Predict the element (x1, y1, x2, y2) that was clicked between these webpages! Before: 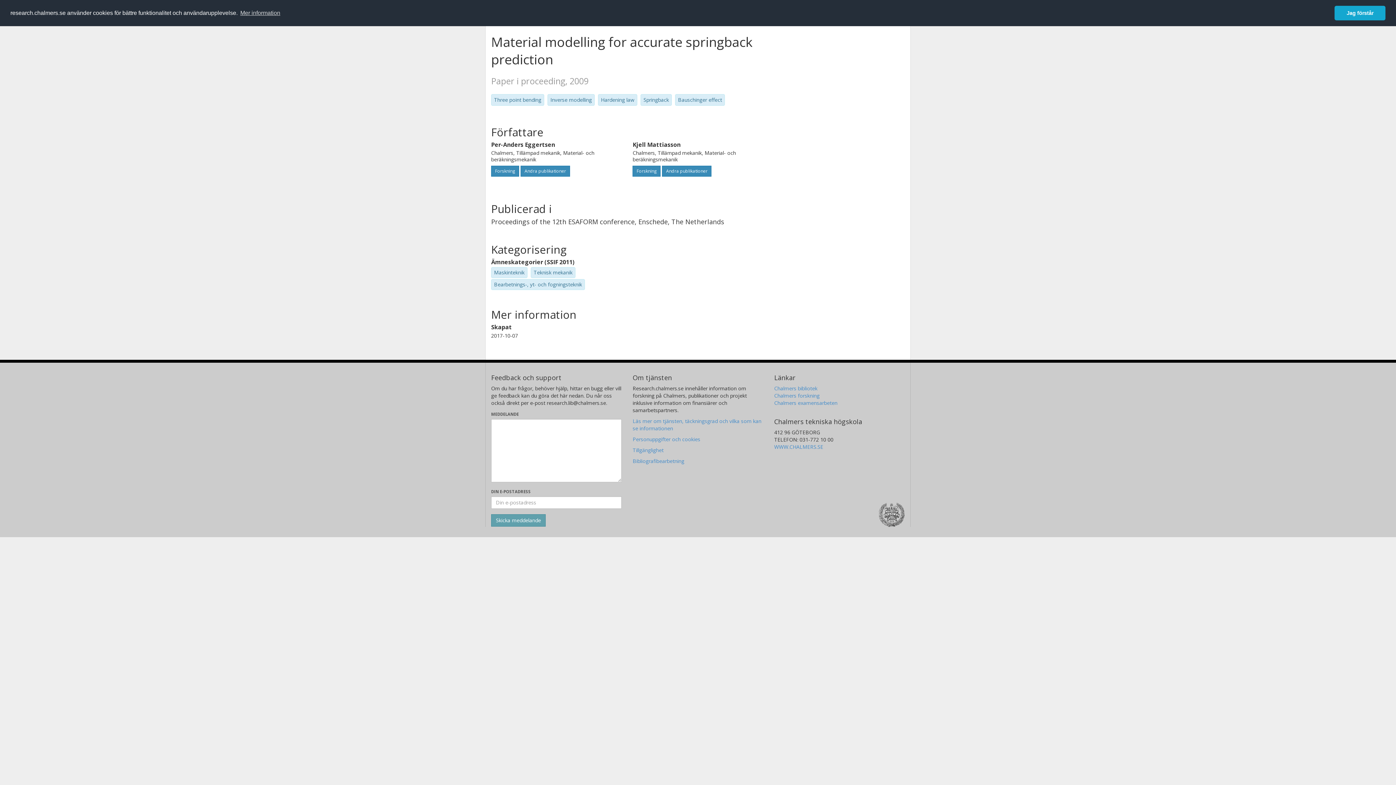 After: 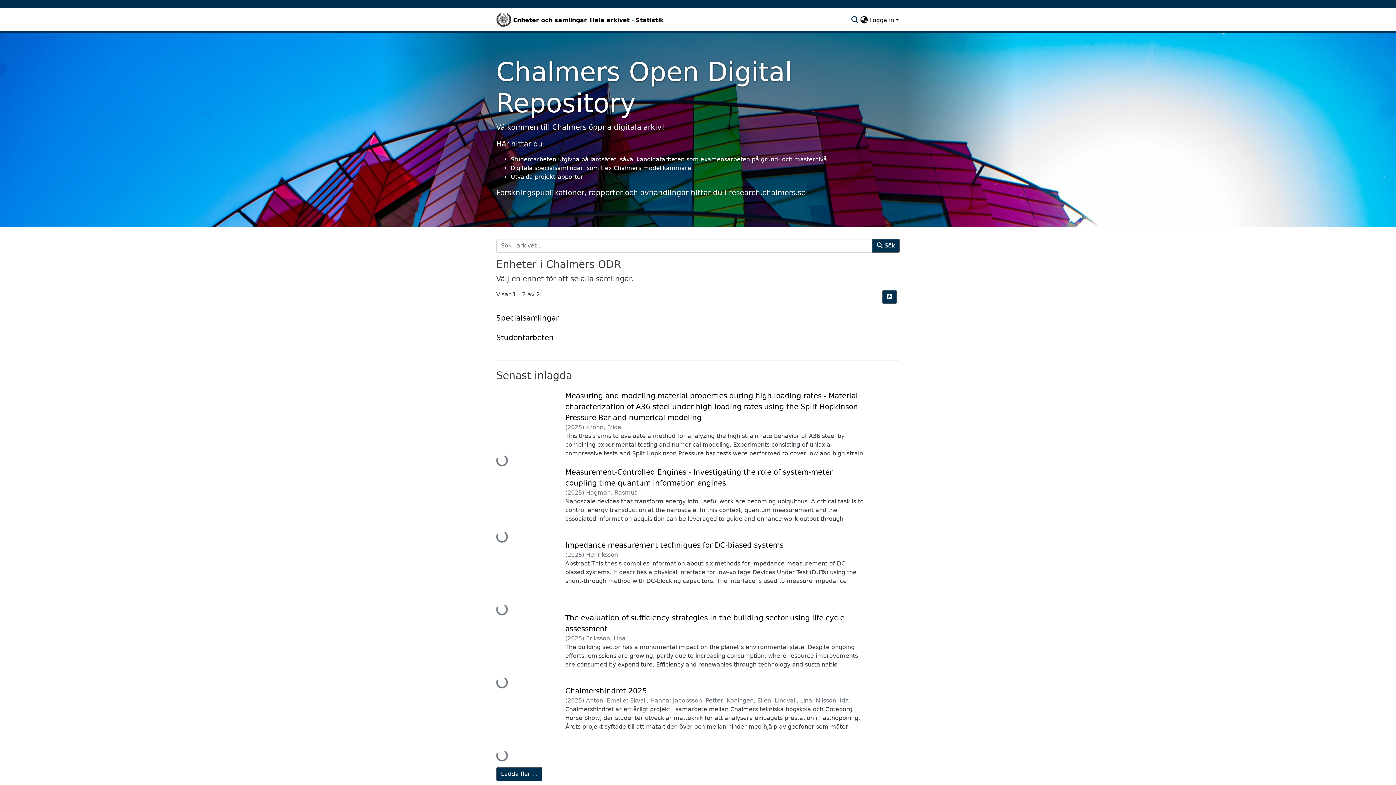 Action: bbox: (774, 399, 837, 406) label: Chalmers examensarbeten